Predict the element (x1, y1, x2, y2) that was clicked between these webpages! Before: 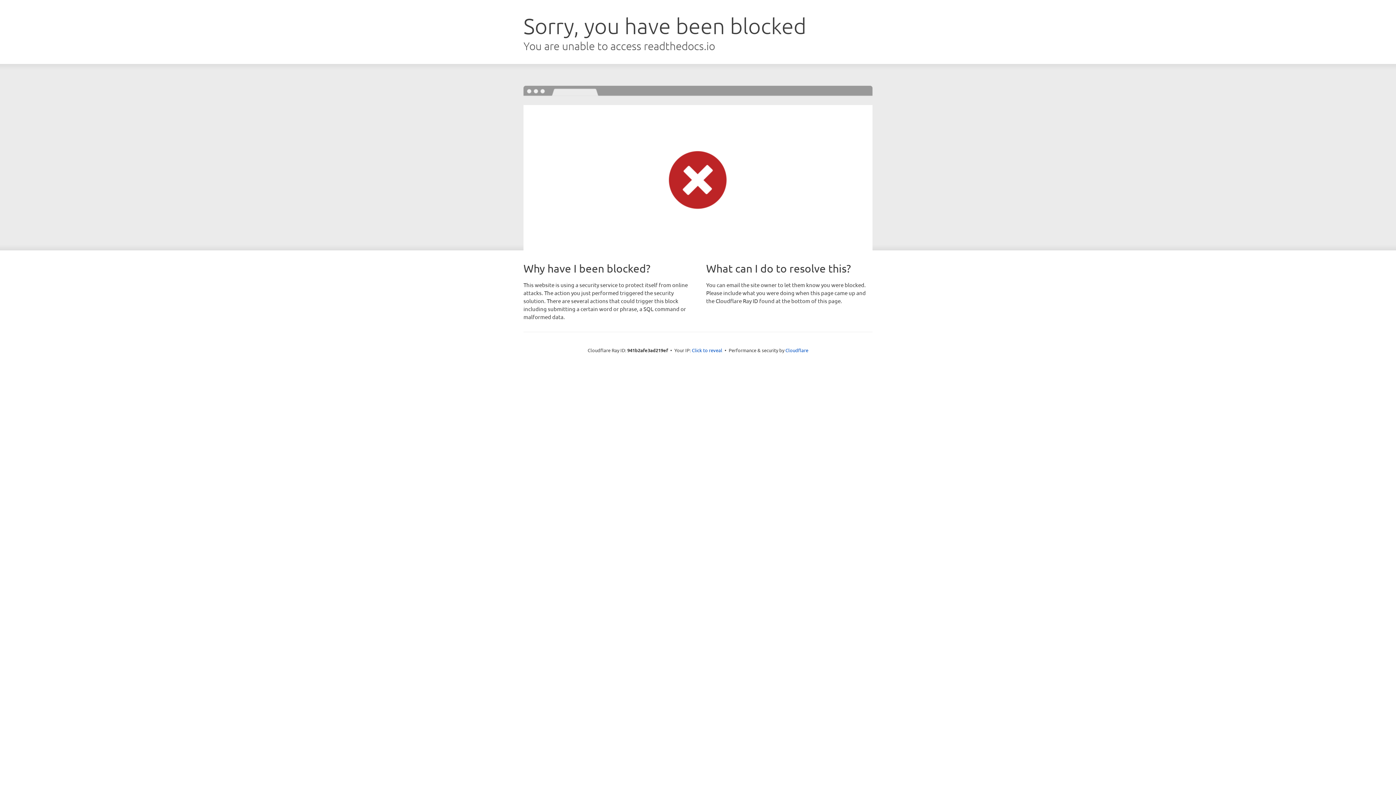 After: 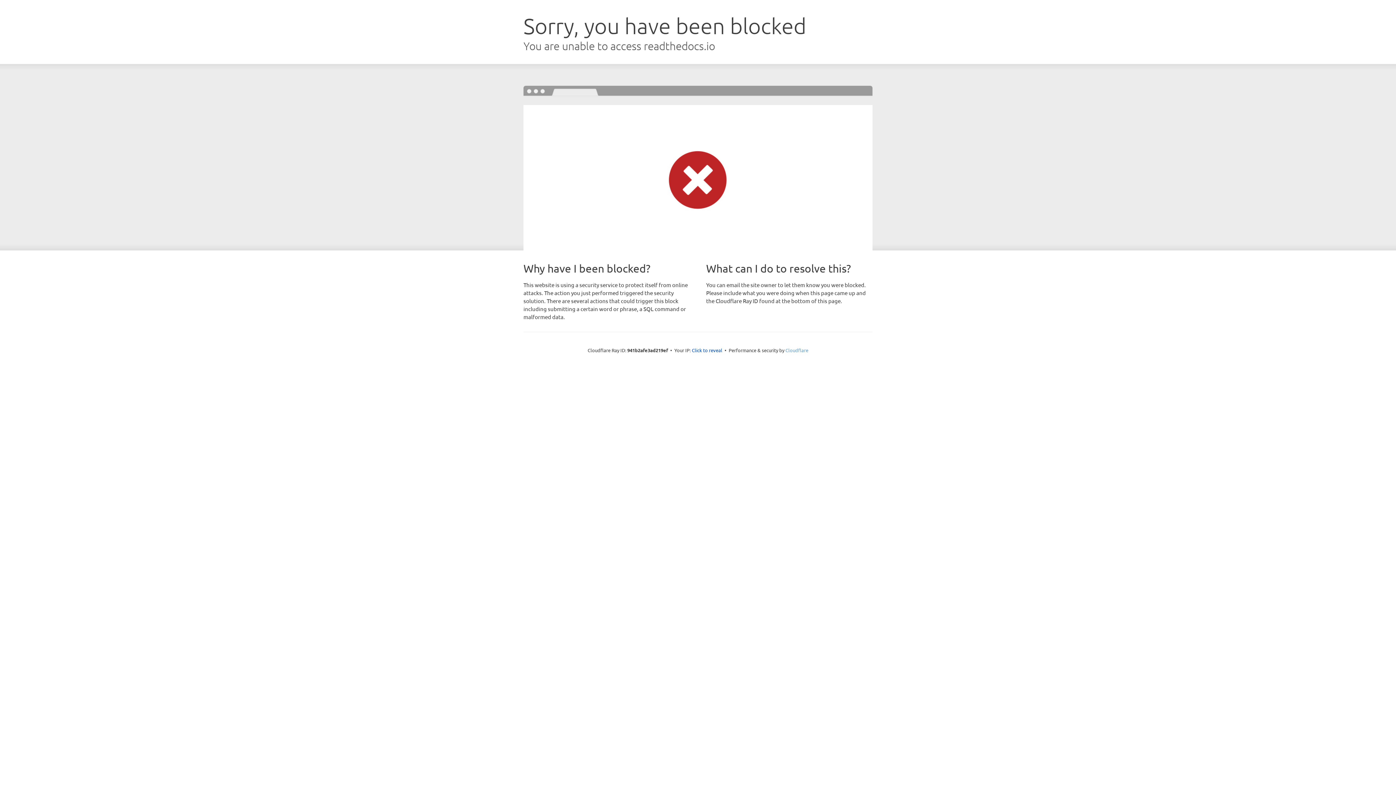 Action: label: Cloudflare bbox: (785, 347, 808, 353)